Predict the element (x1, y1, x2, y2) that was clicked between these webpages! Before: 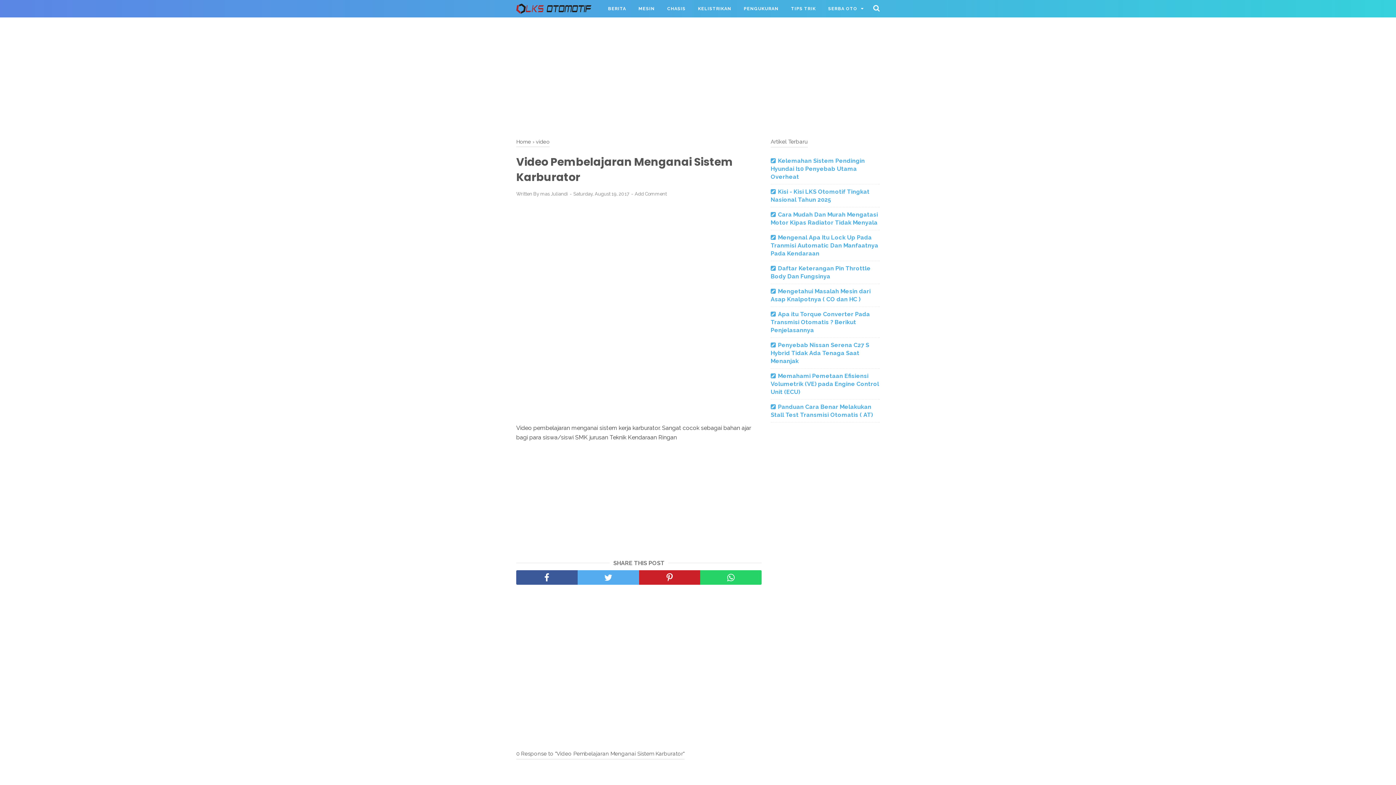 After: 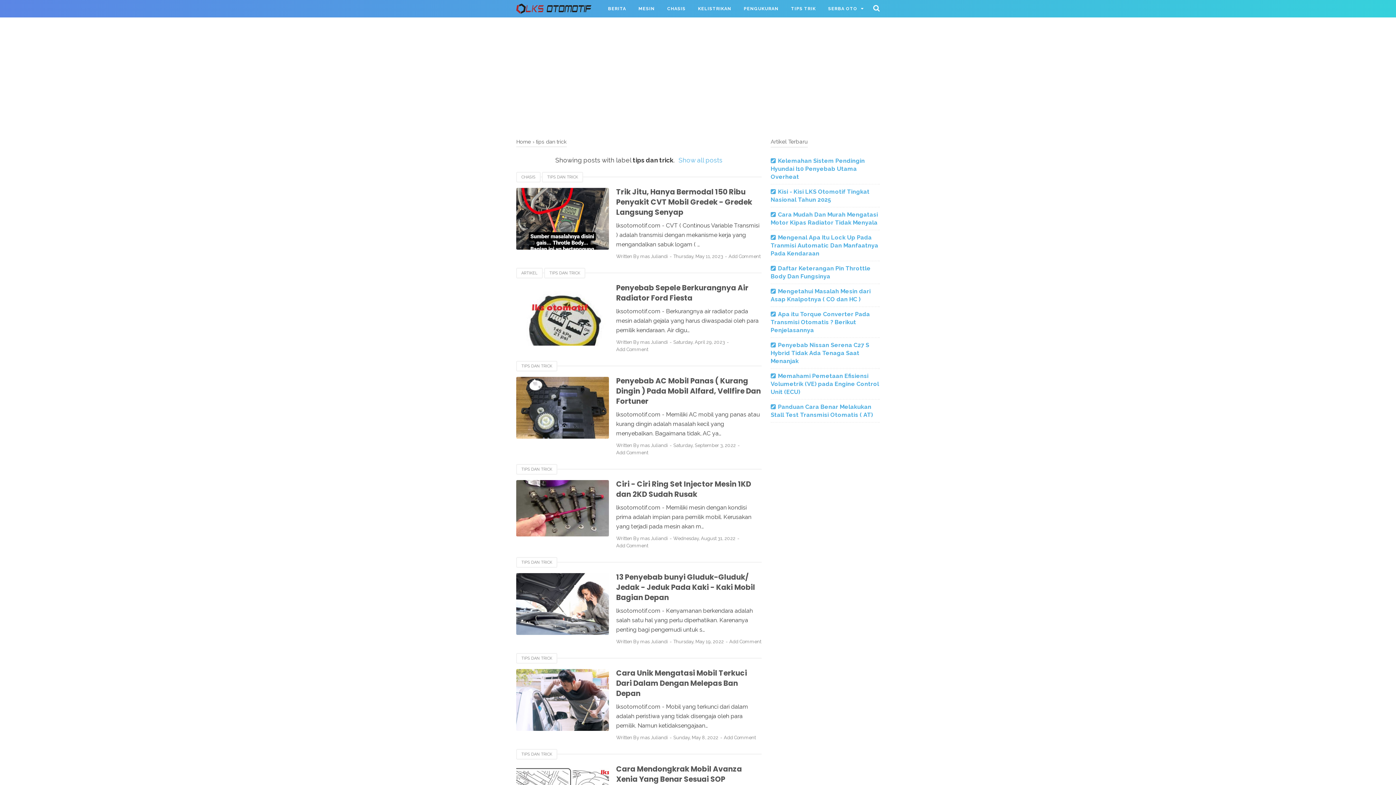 Action: bbox: (785, 0, 822, 17) label: TIPS TRIK